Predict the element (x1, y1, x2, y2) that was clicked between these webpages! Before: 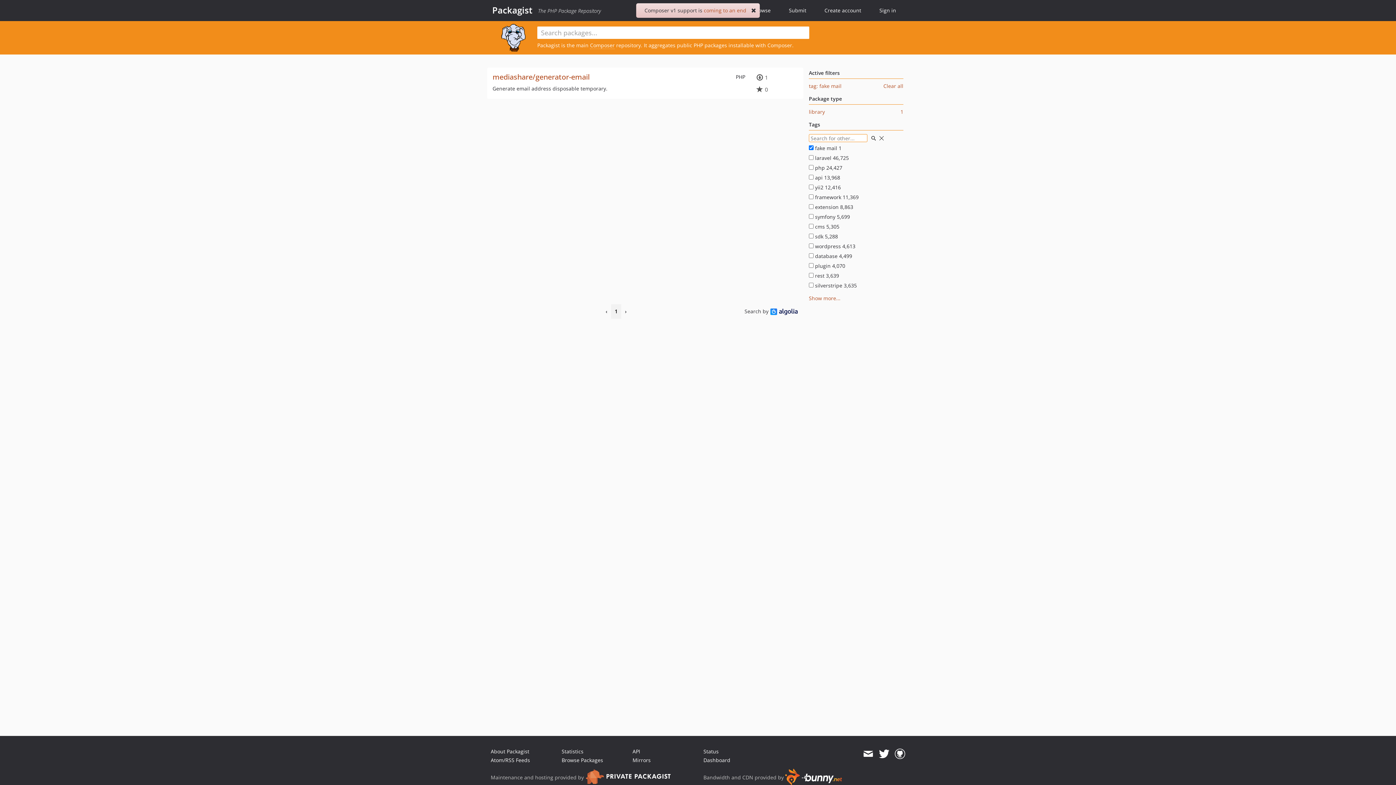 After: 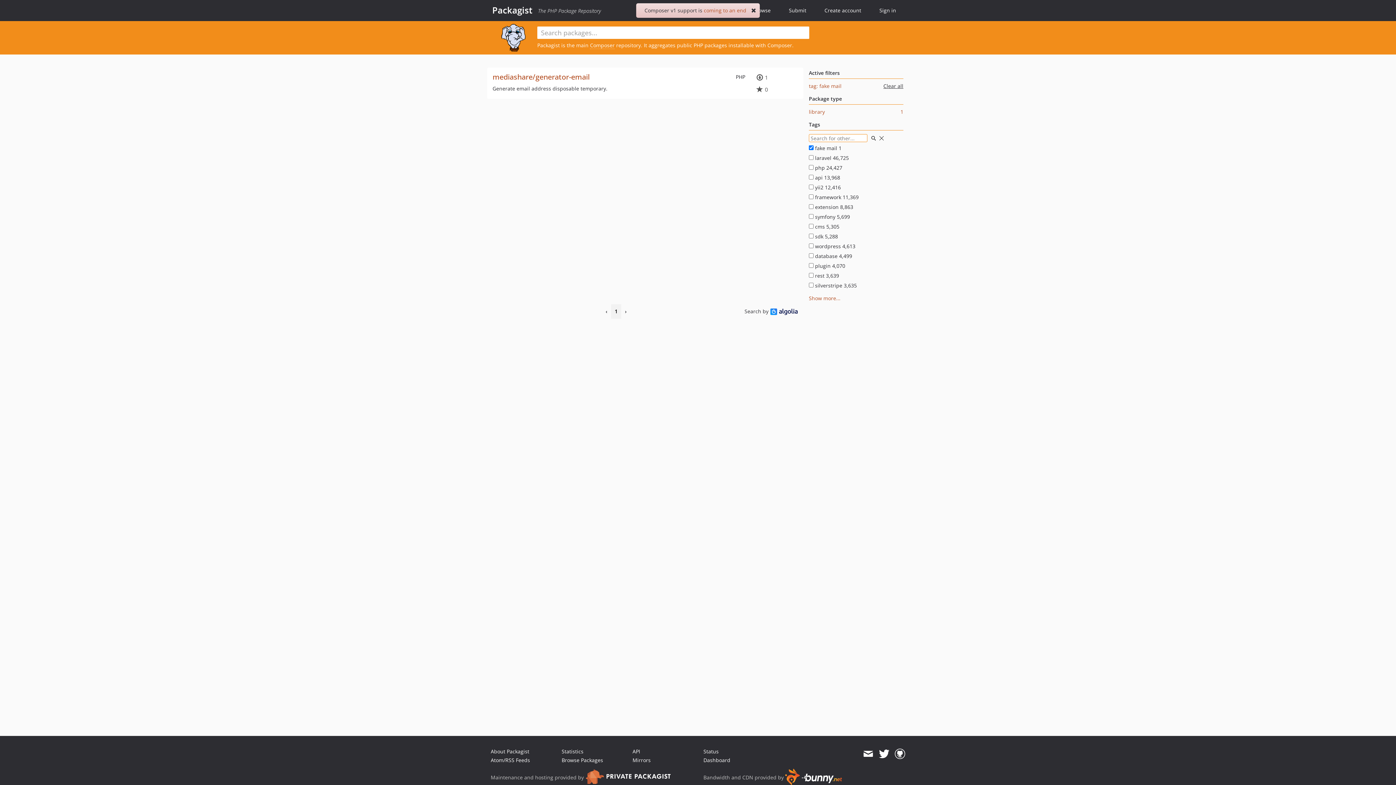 Action: bbox: (883, 82, 903, 89) label: Clear all